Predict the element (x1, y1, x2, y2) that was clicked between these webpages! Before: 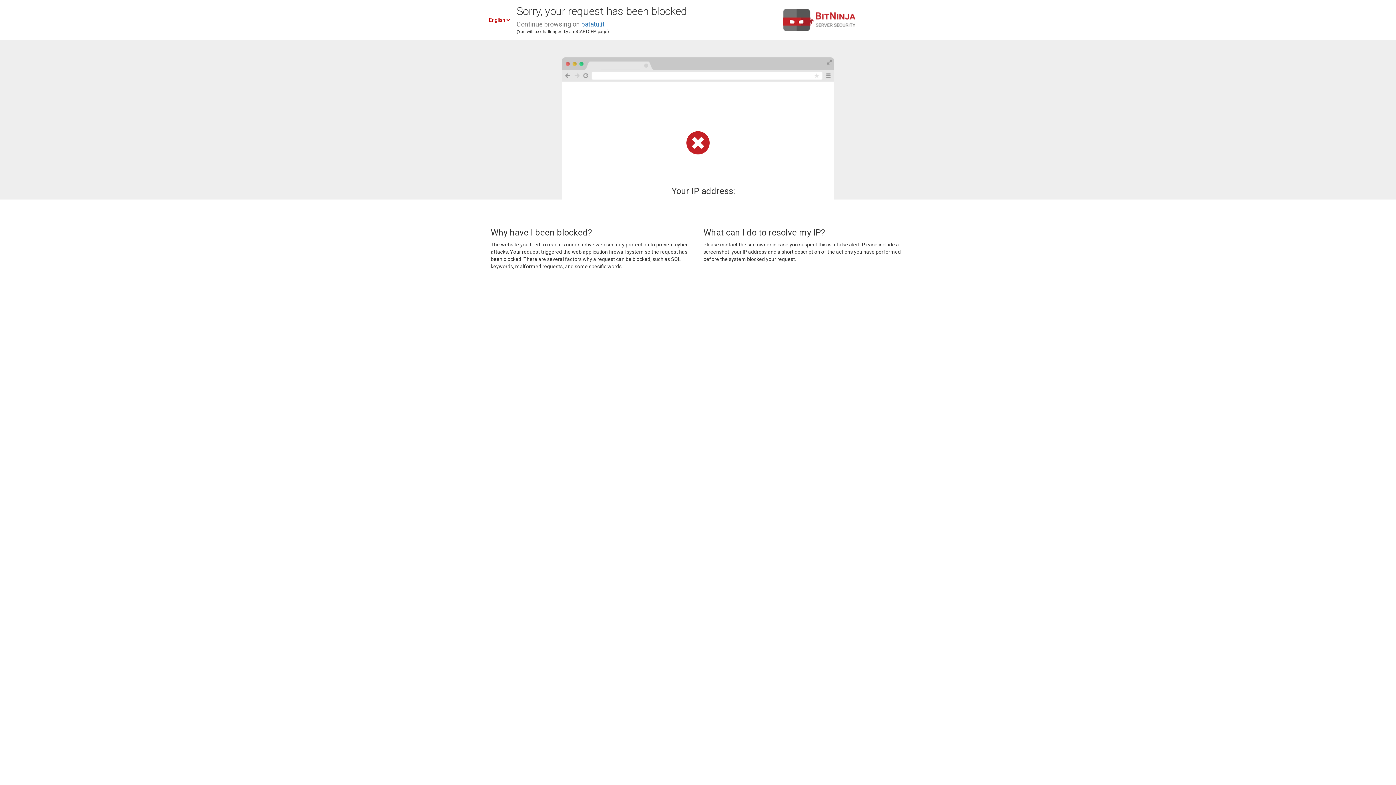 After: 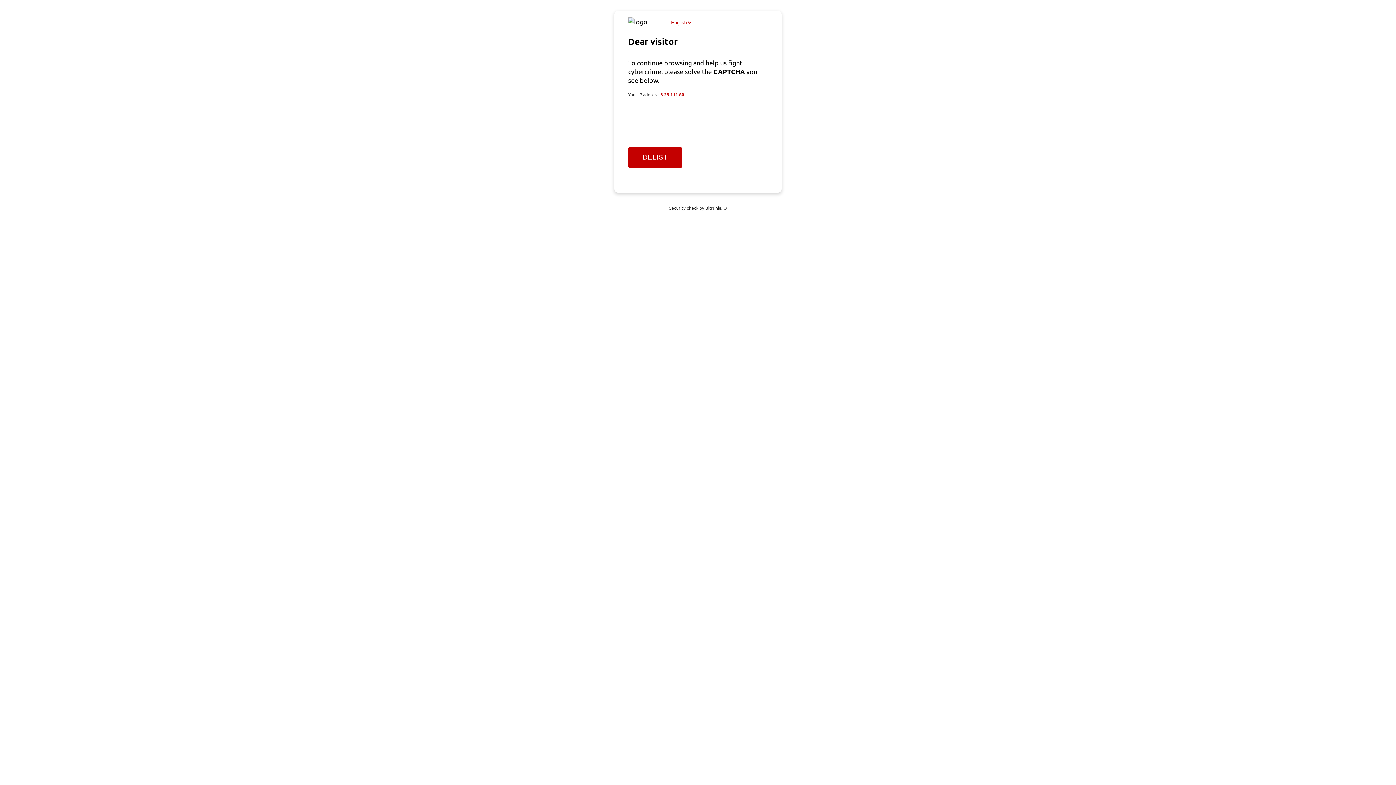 Action: bbox: (581, 20, 604, 28) label: patatu.it